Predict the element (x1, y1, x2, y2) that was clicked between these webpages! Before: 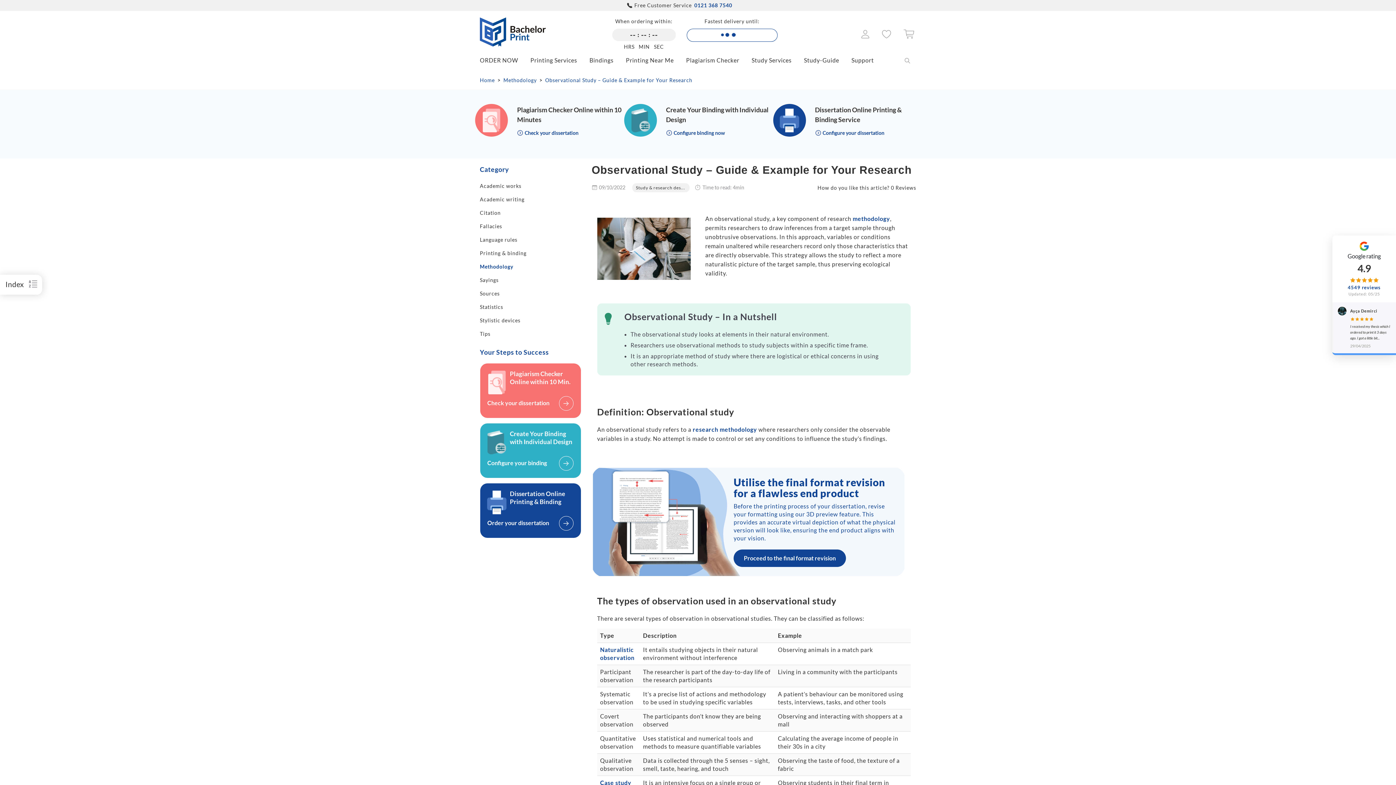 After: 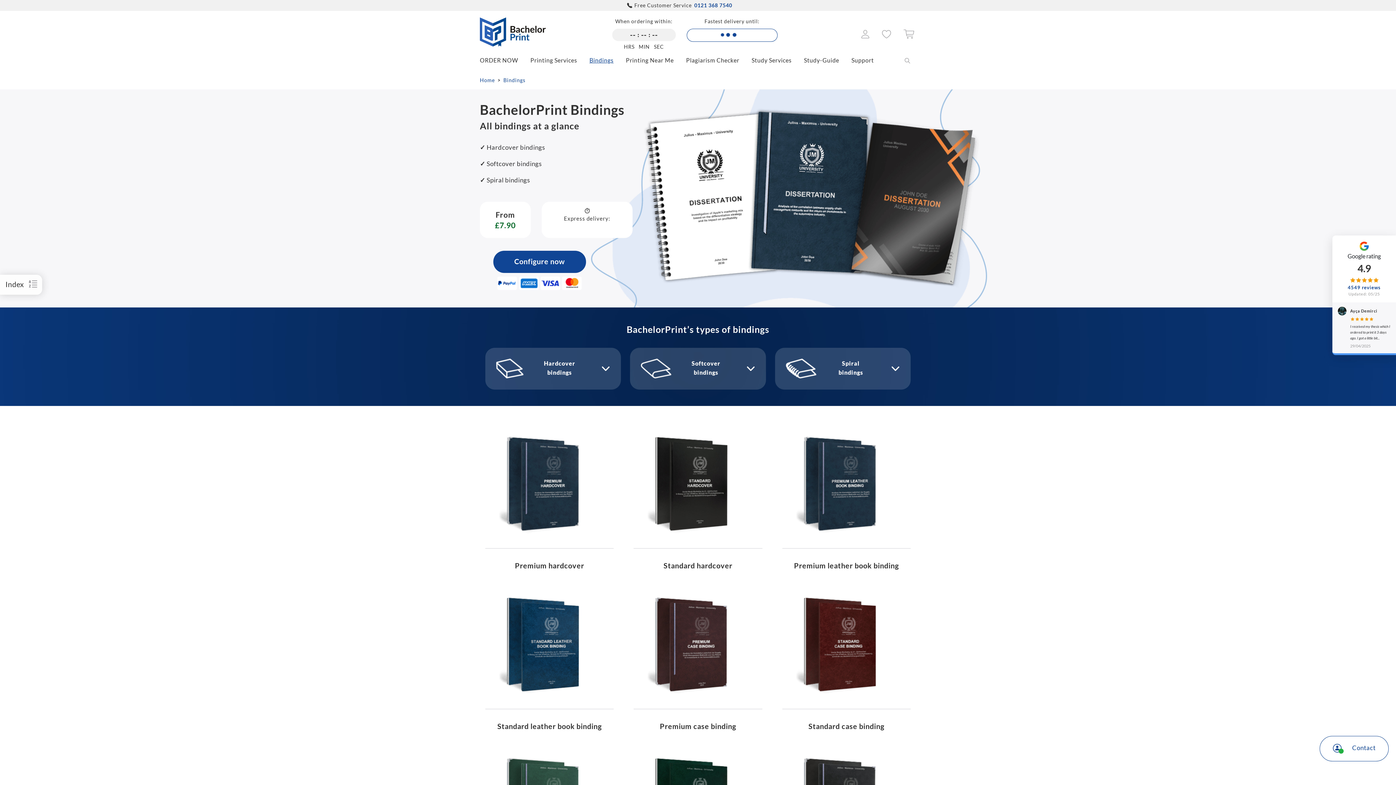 Action: bbox: (624, 102, 771, 136) label: Create Your Binding with Individual Design

 Configure binding now